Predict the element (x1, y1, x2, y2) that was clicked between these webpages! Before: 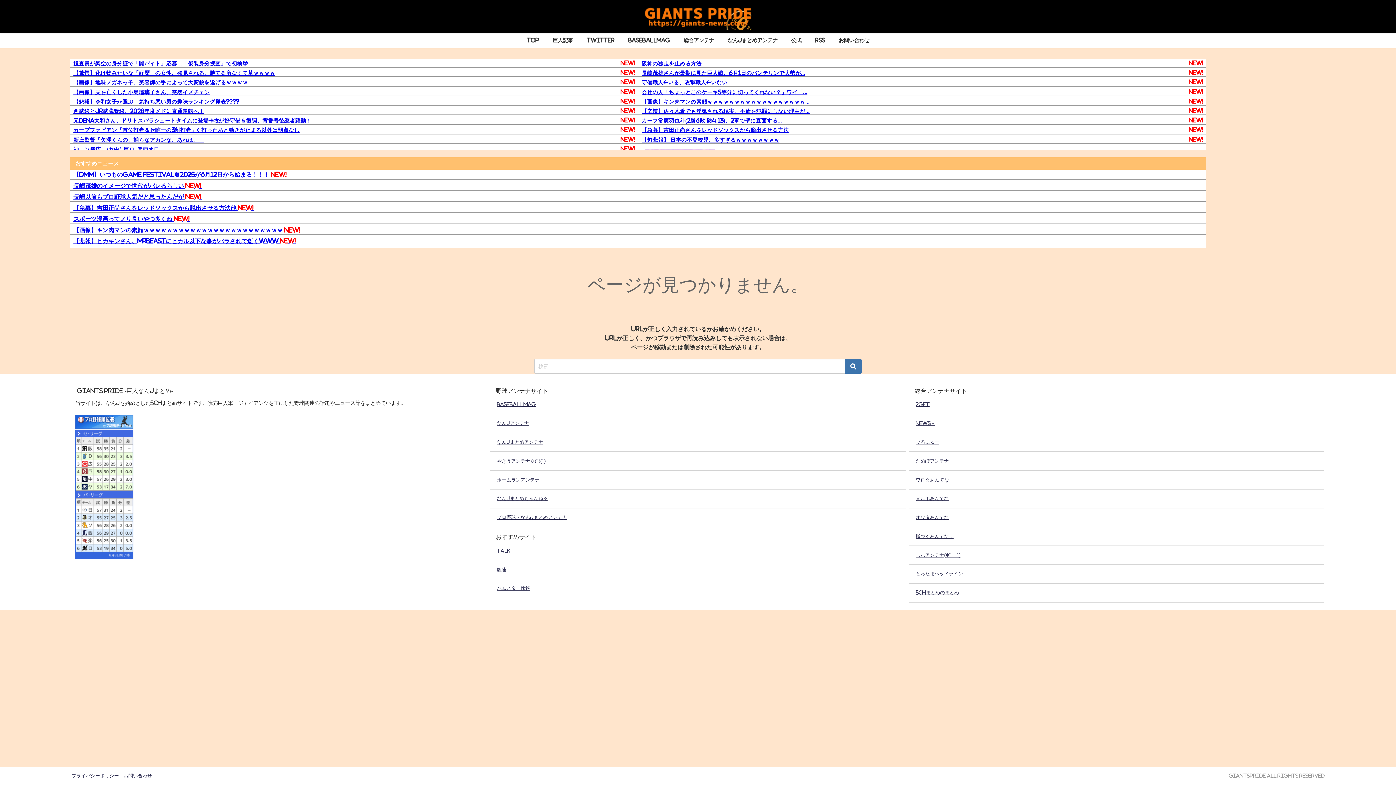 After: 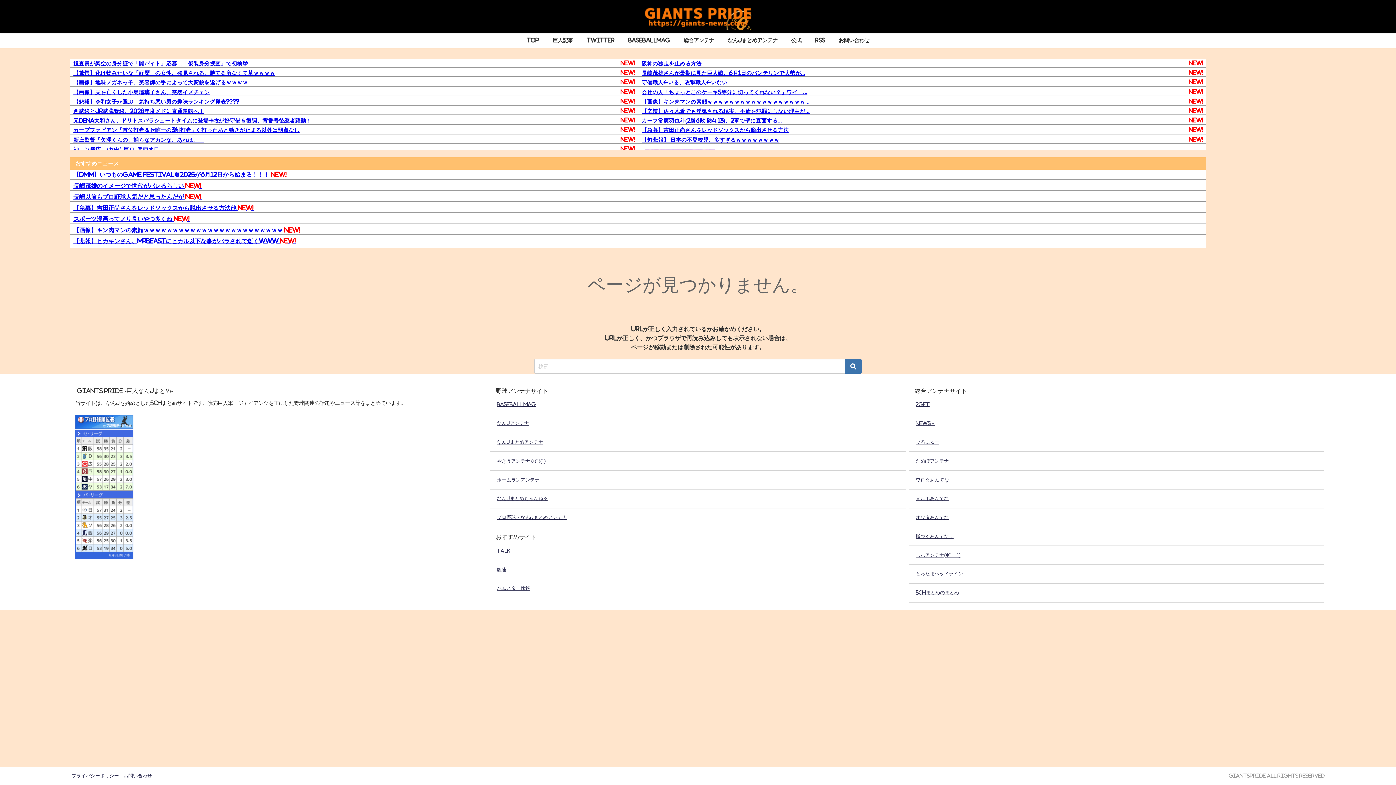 Action: bbox: (638, 87, 1206, 96) label: 会社の人「ちょっとこのケーキ5等分に切ってくれない？」ワイ「...